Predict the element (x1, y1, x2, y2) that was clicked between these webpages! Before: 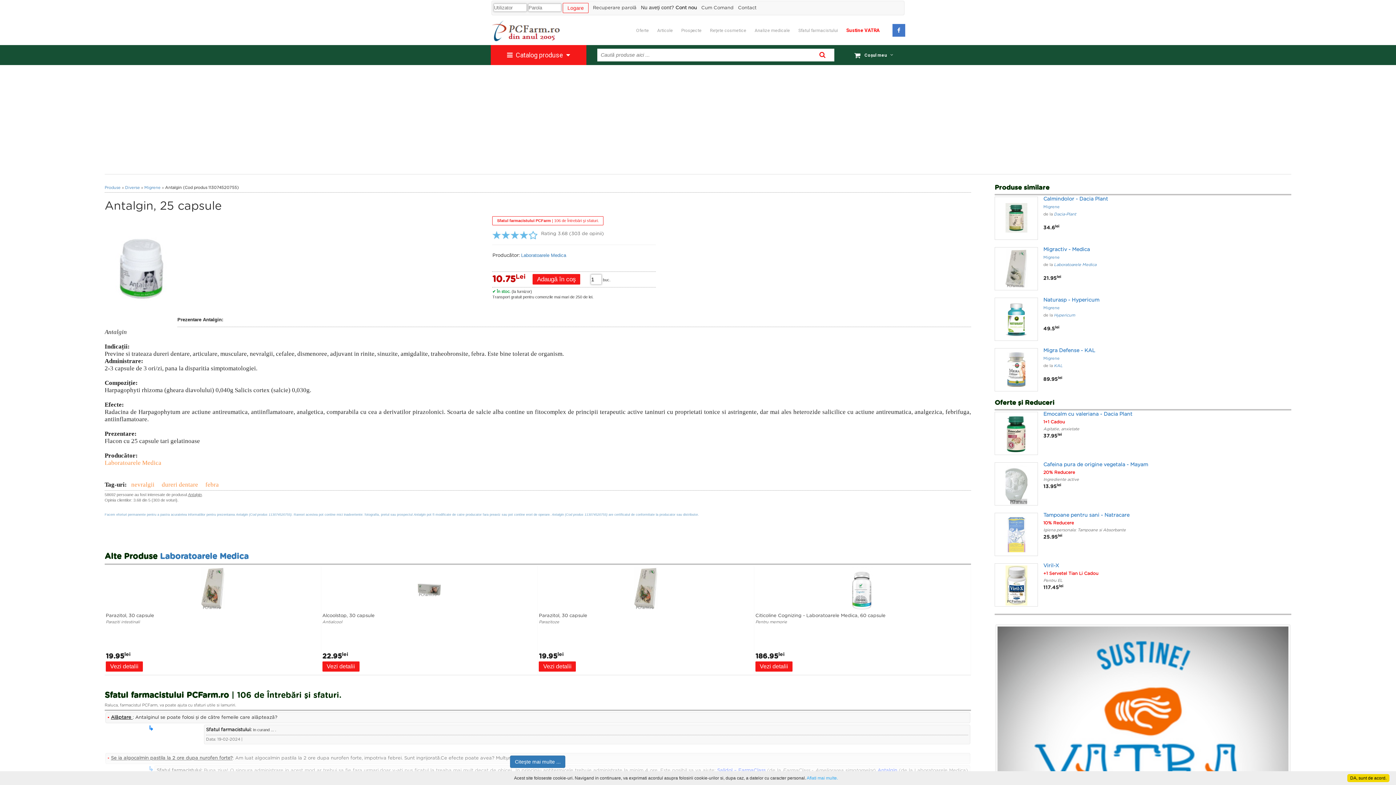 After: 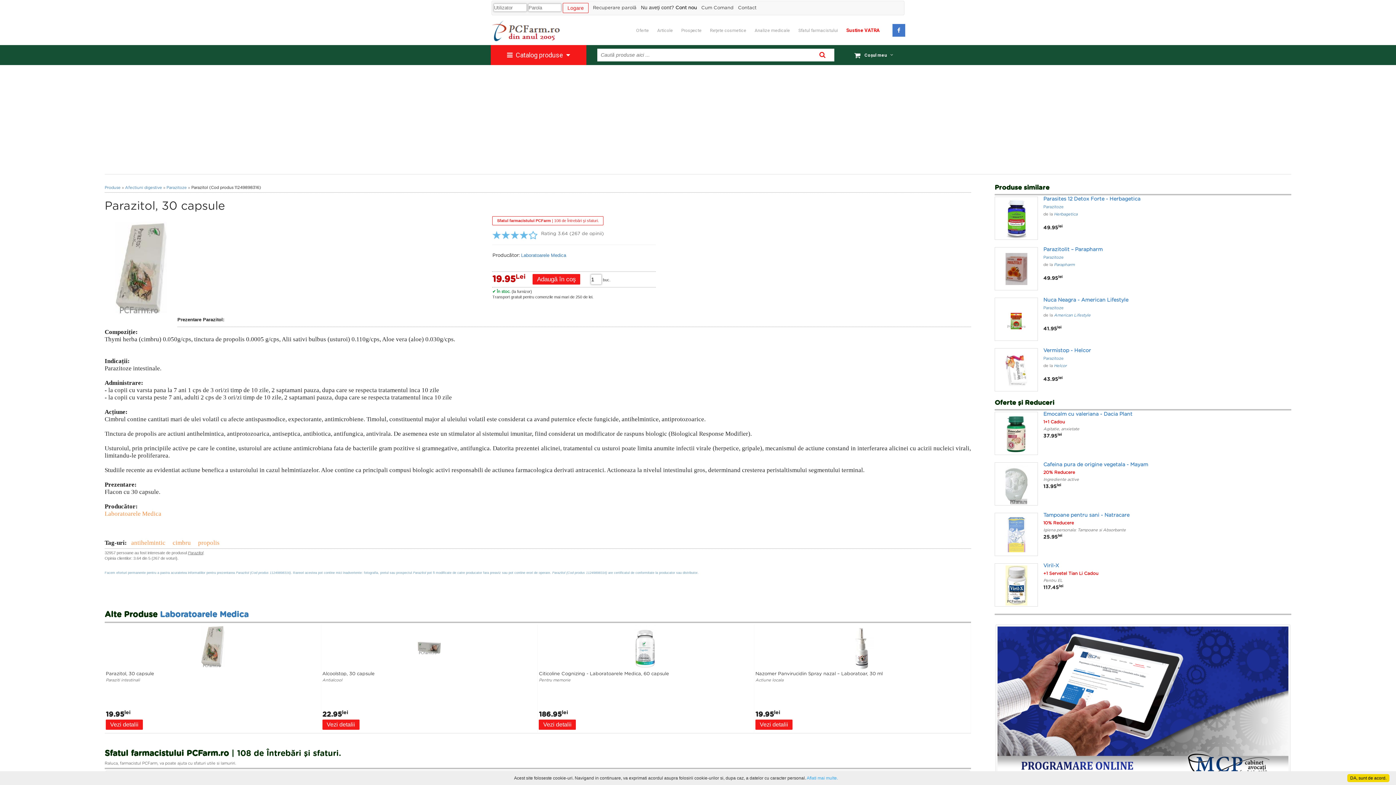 Action: label: Parazitol, 30 capsule bbox: (539, 567, 752, 618)